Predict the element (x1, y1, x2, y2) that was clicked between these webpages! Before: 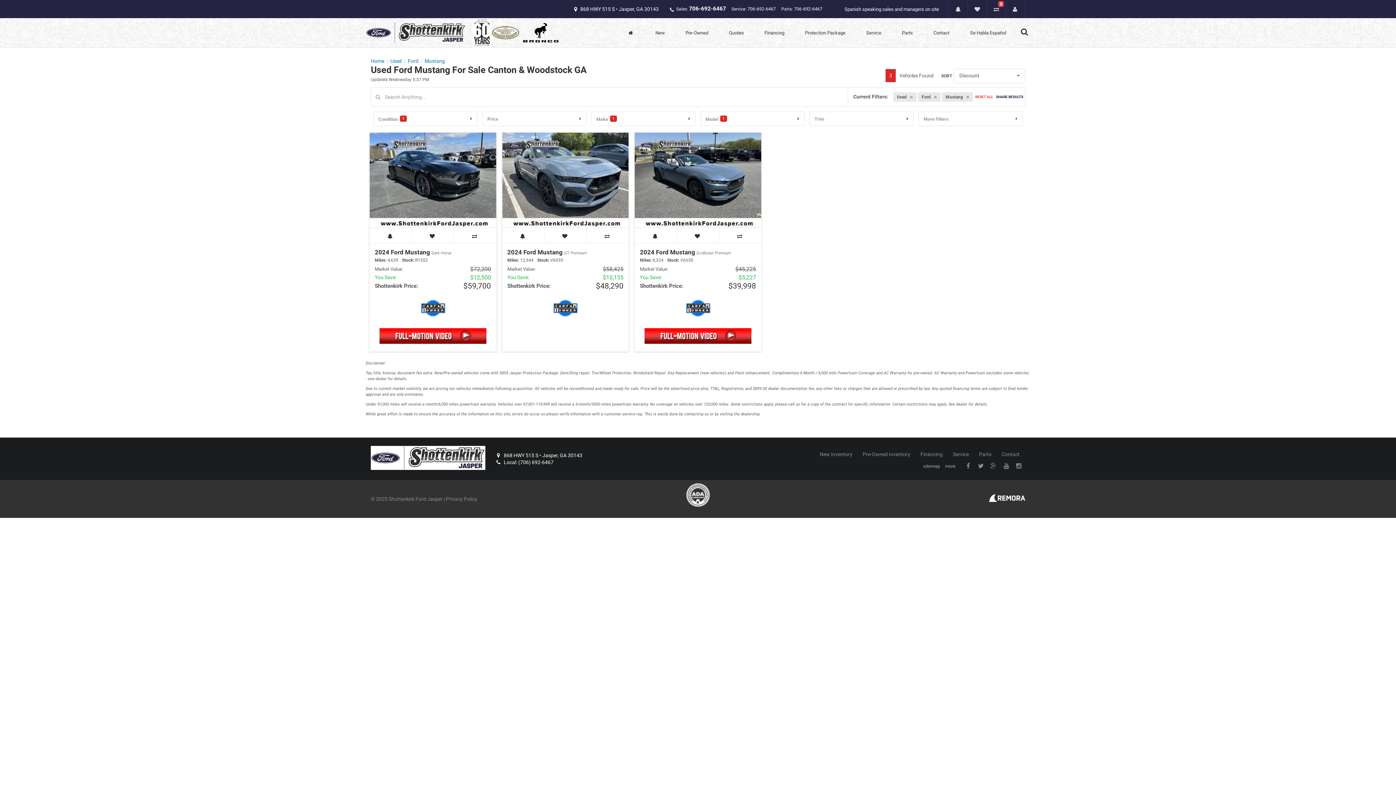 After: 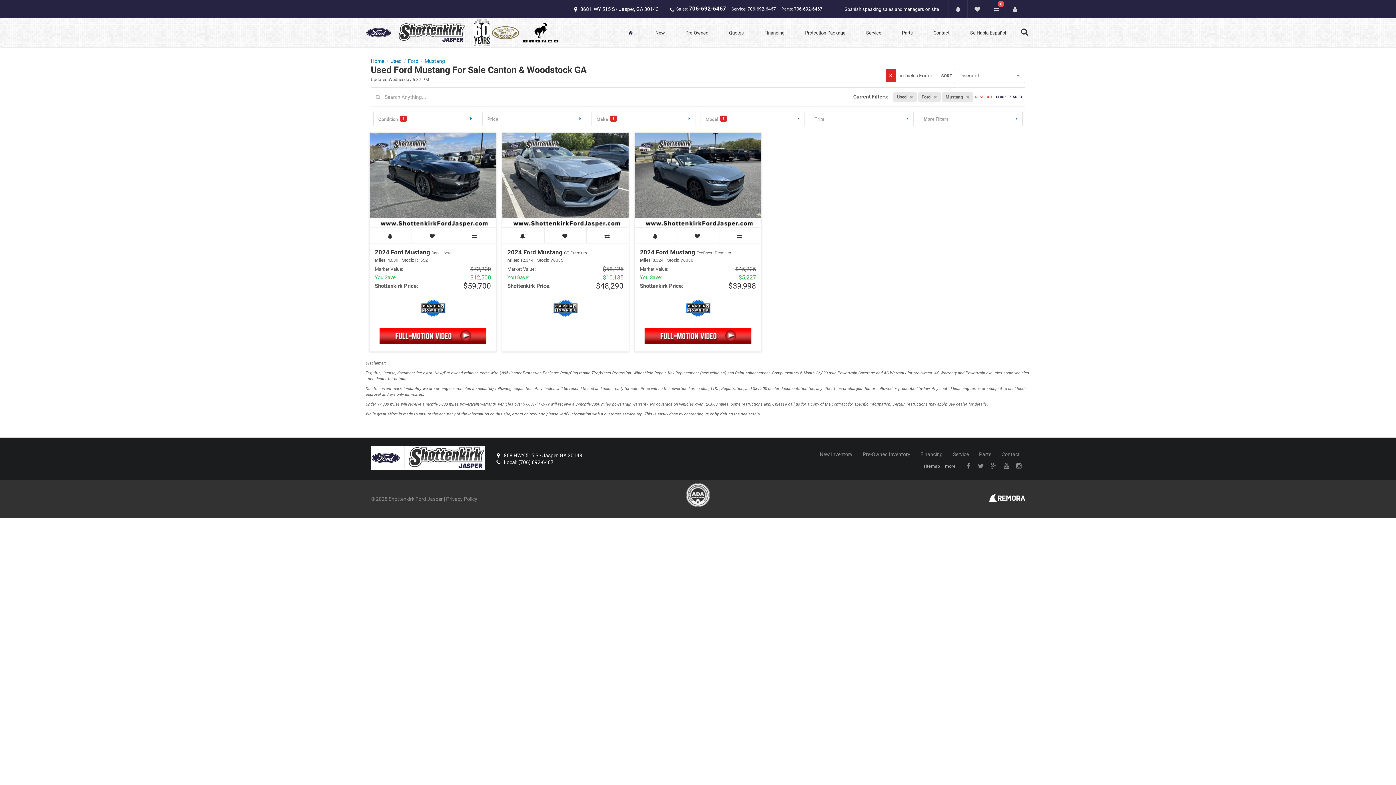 Action: label: Mustang bbox: (424, 58, 445, 63)